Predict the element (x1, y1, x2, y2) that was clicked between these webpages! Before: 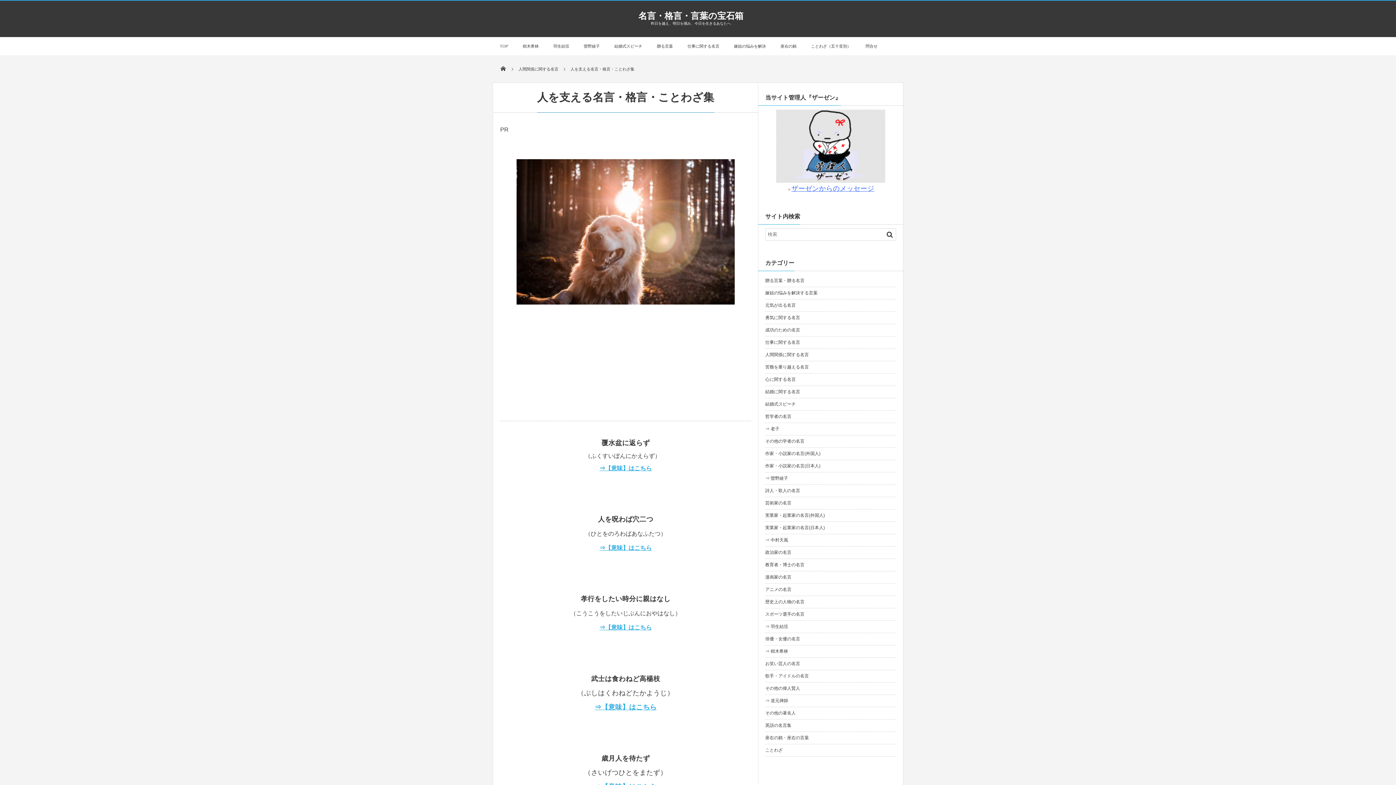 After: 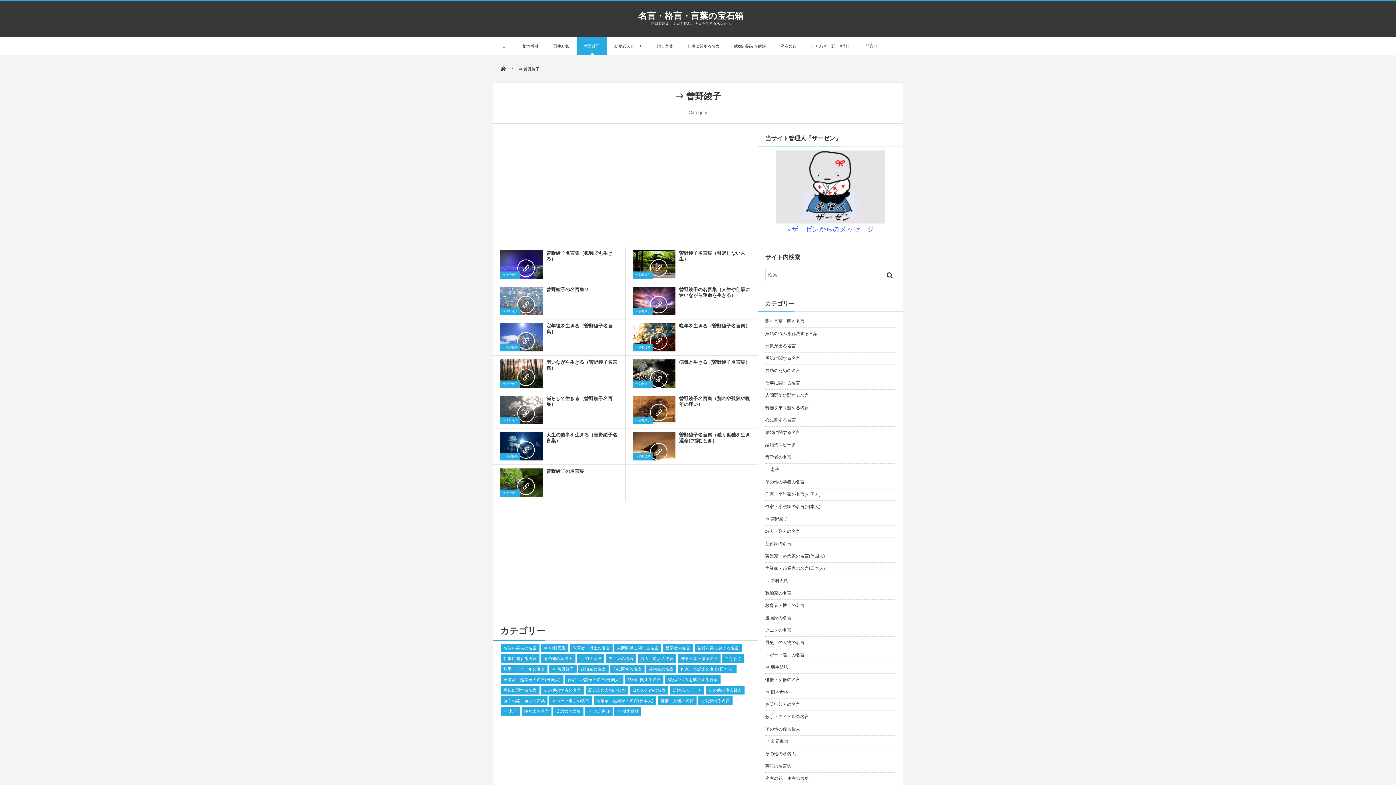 Action: bbox: (576, 37, 607, 55) label: 曽野綾子